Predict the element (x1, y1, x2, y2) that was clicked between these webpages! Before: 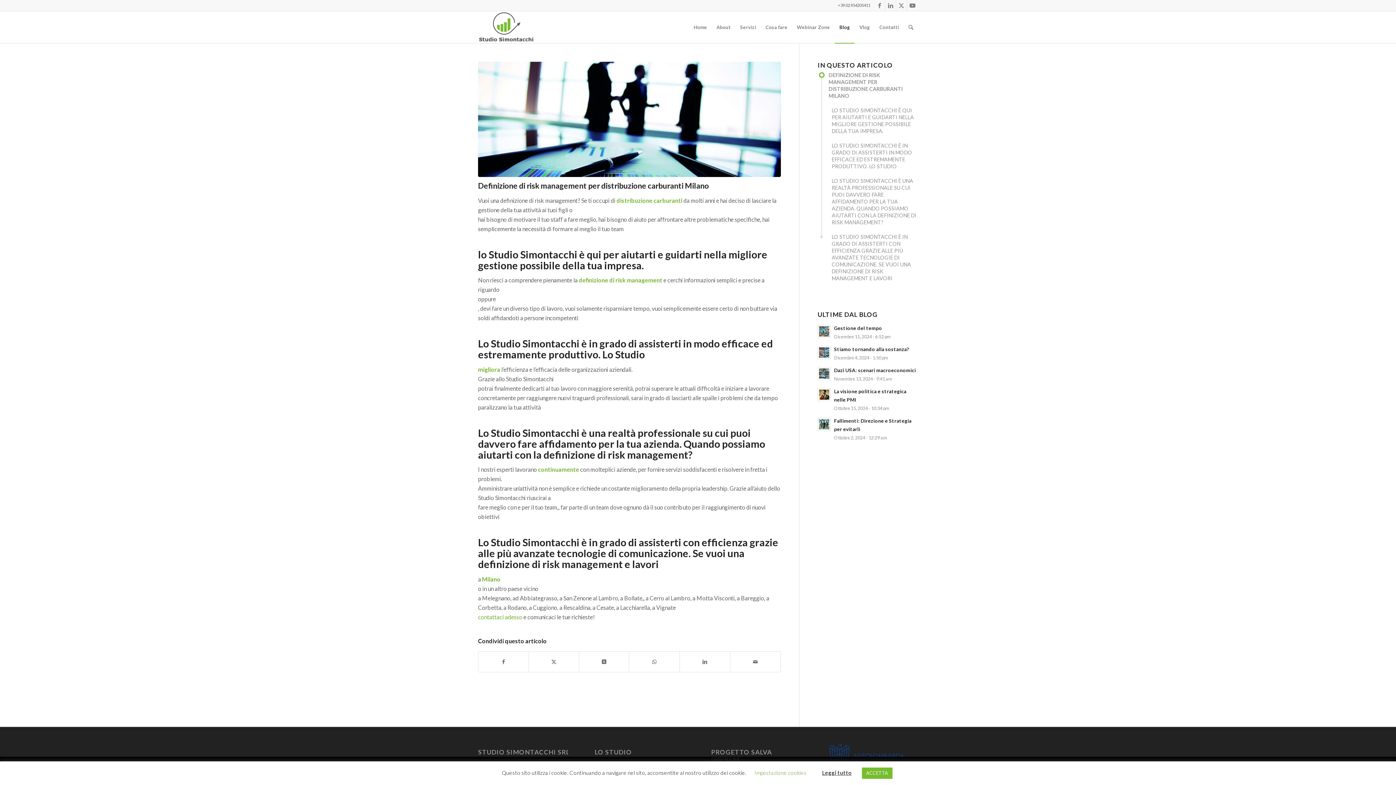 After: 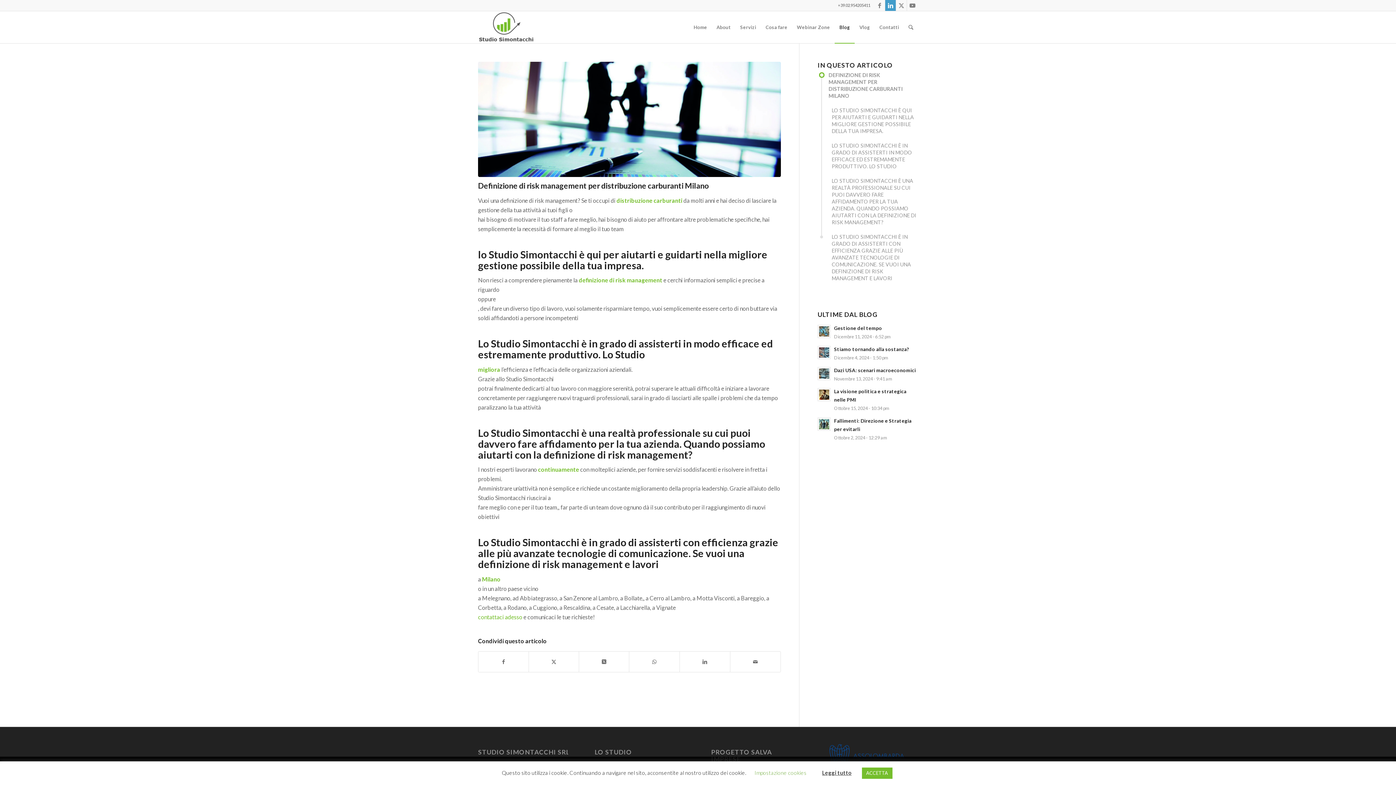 Action: bbox: (885, 0, 896, 10) label: Collegamento a LinkedIn